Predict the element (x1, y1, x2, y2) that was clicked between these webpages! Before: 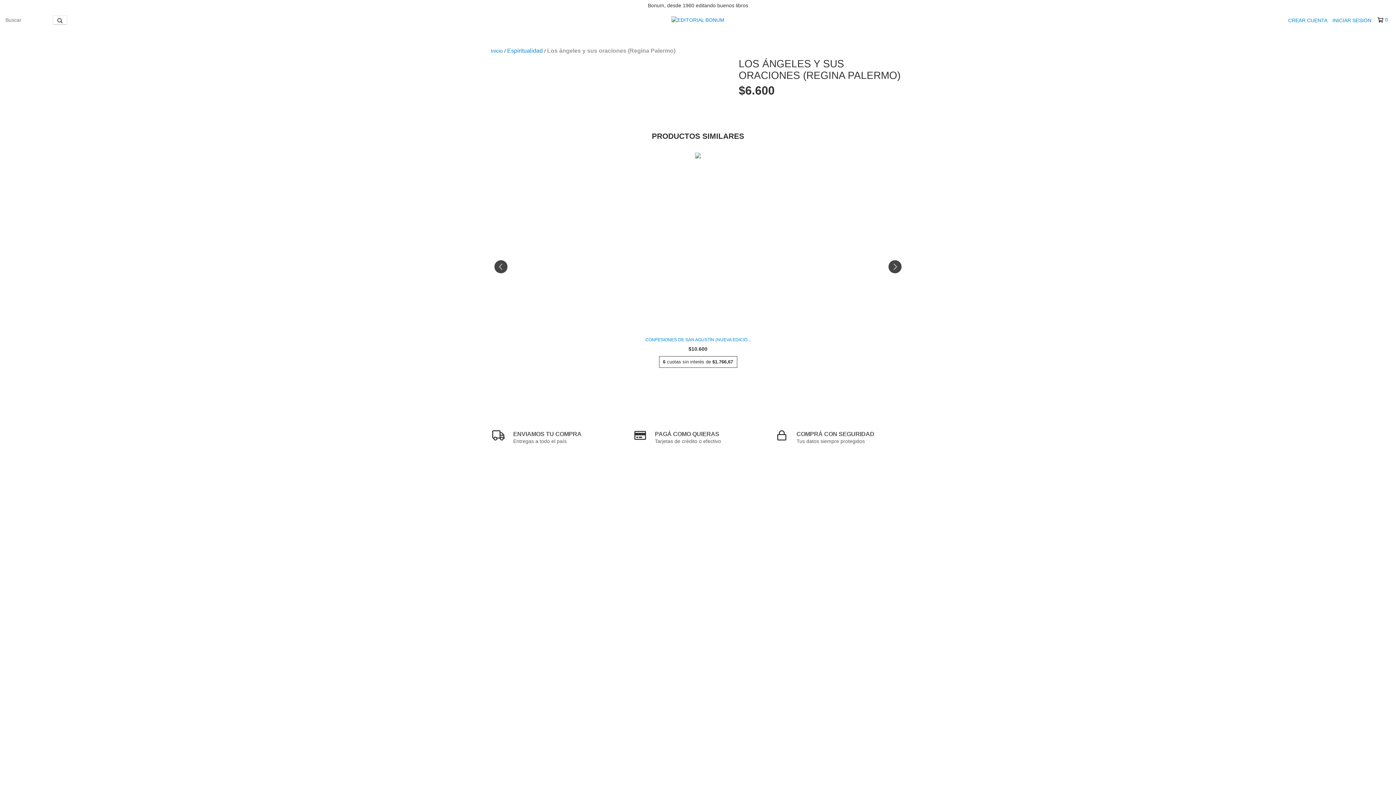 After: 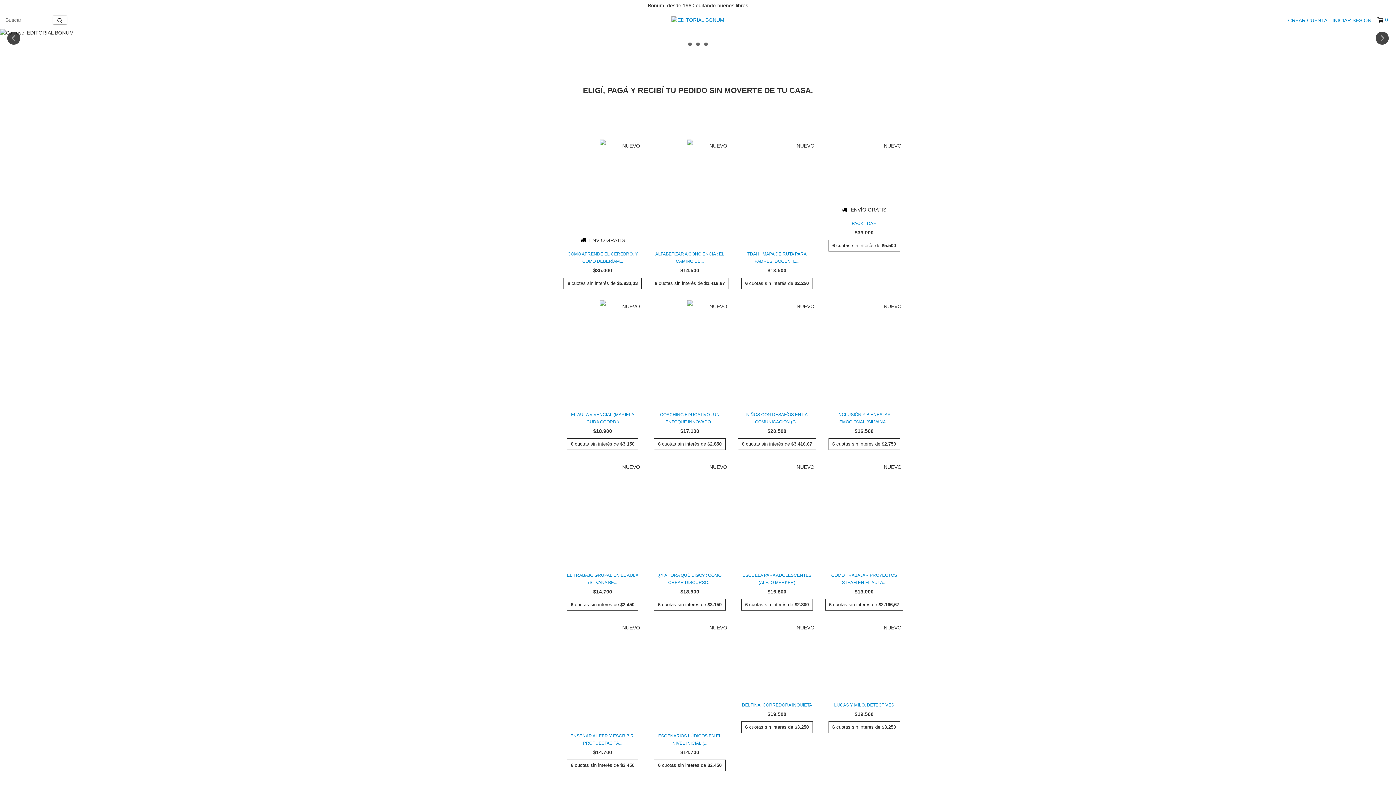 Action: bbox: (671, 16, 724, 22)